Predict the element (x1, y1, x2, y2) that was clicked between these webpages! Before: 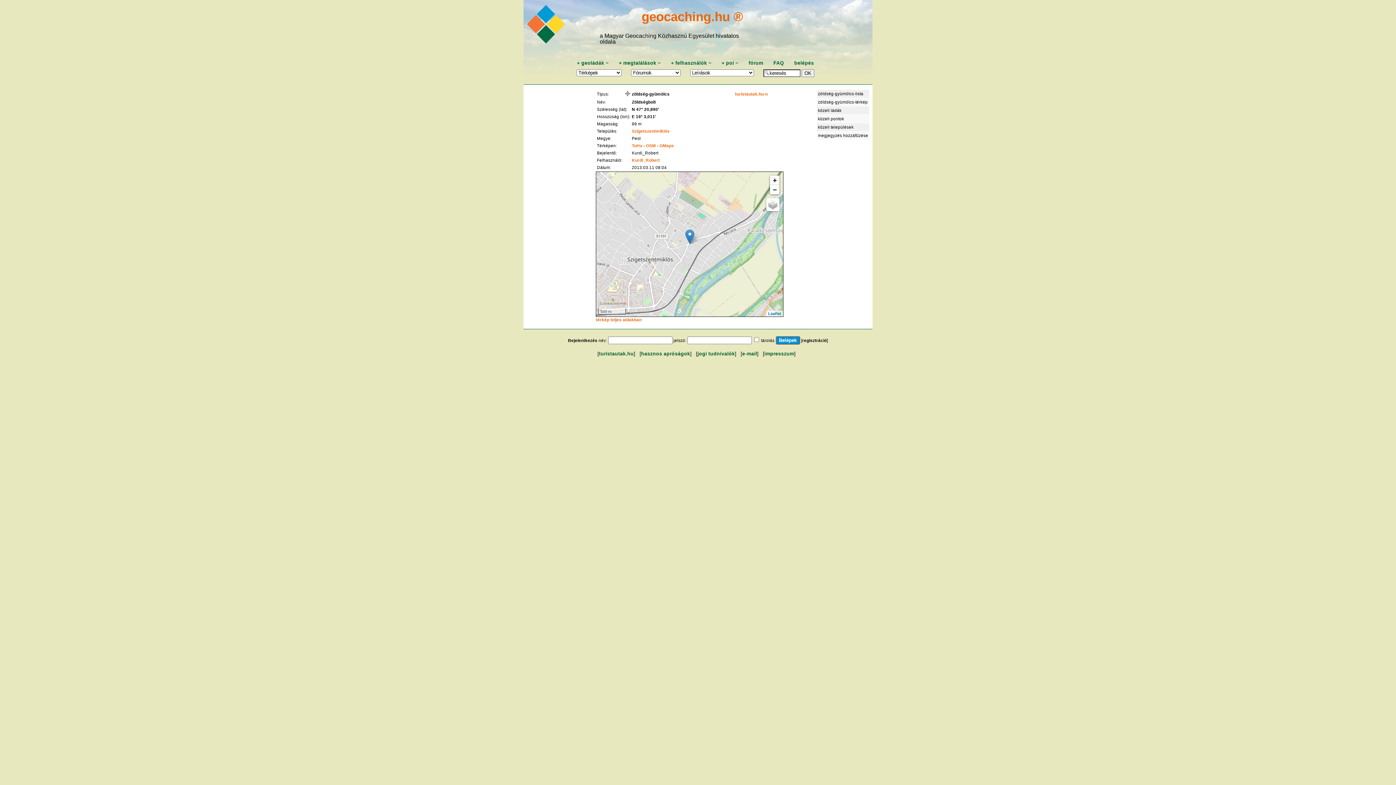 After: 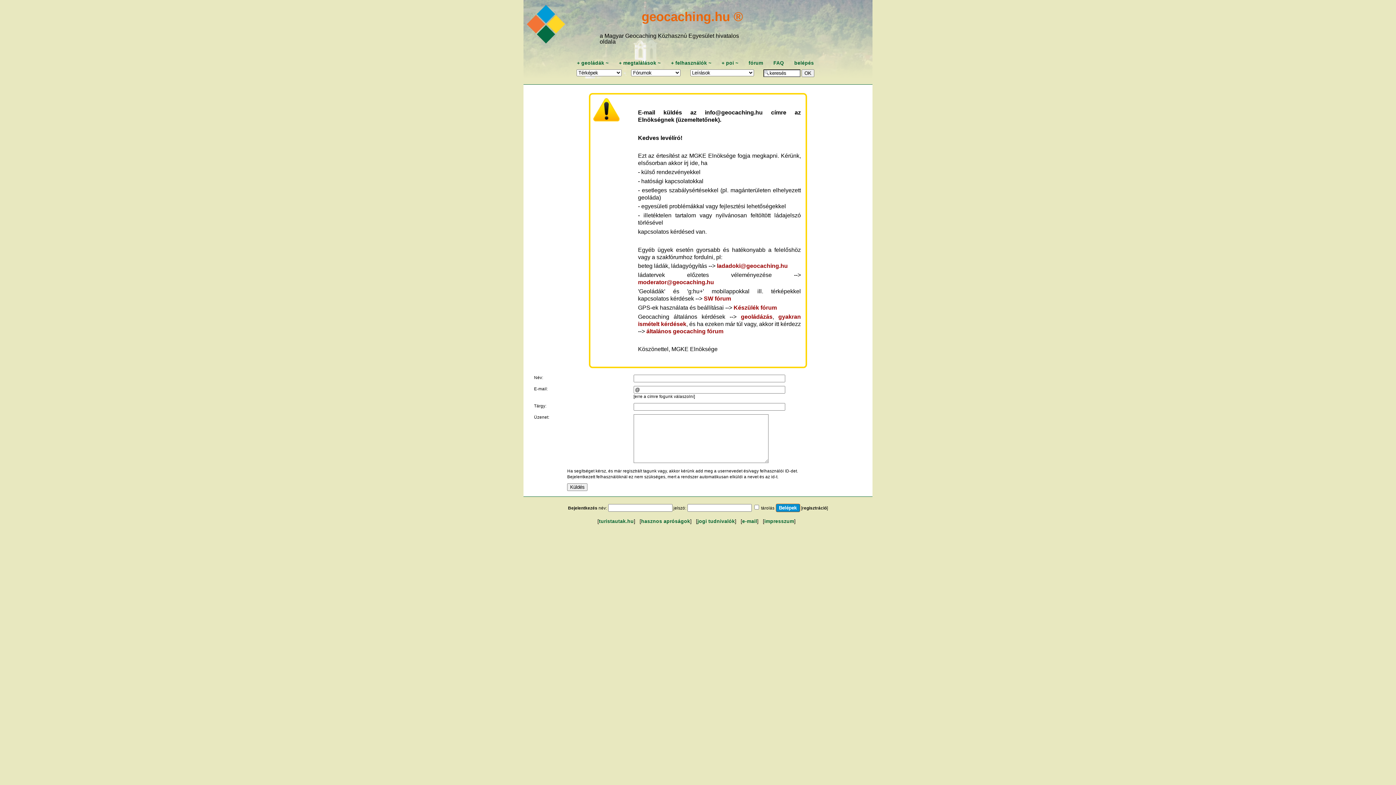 Action: bbox: (742, 351, 757, 356) label: e-mail